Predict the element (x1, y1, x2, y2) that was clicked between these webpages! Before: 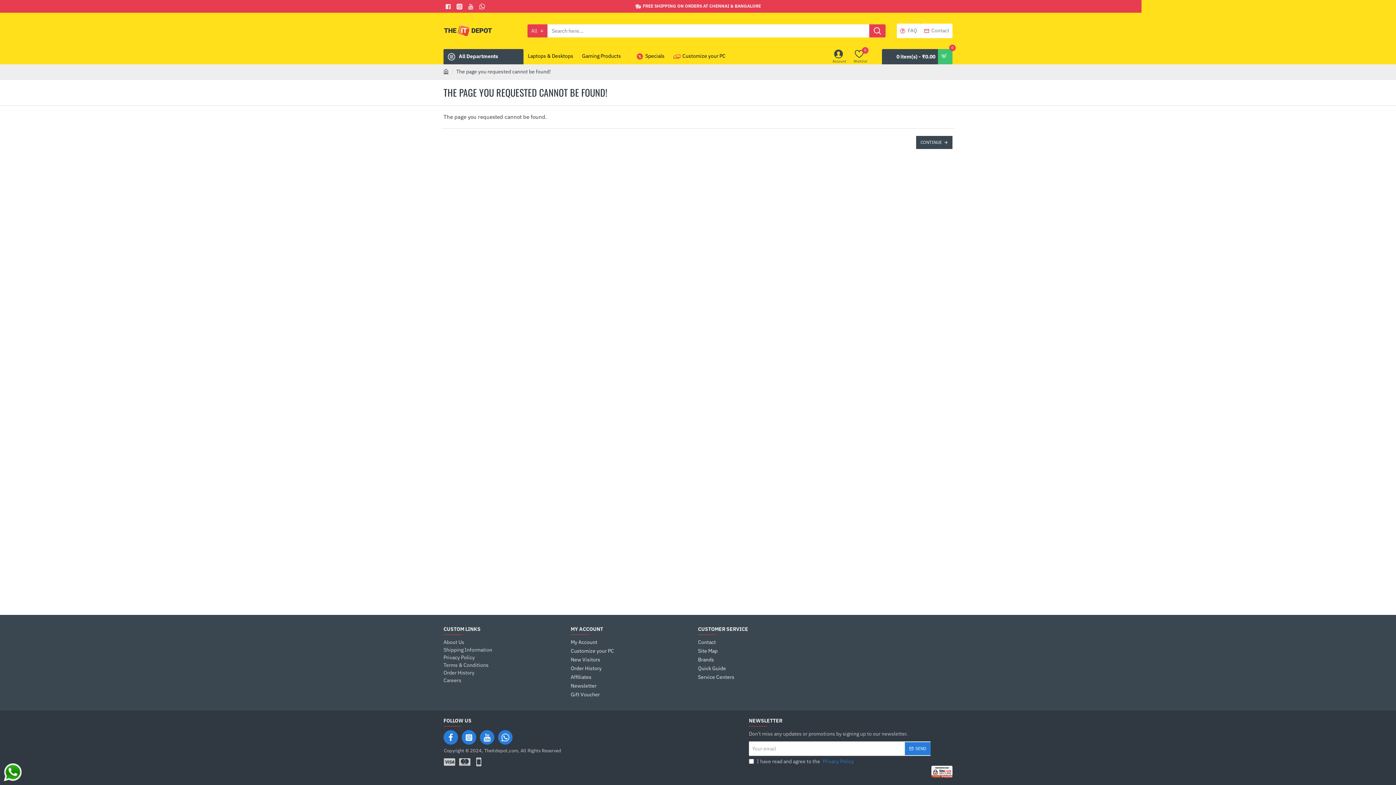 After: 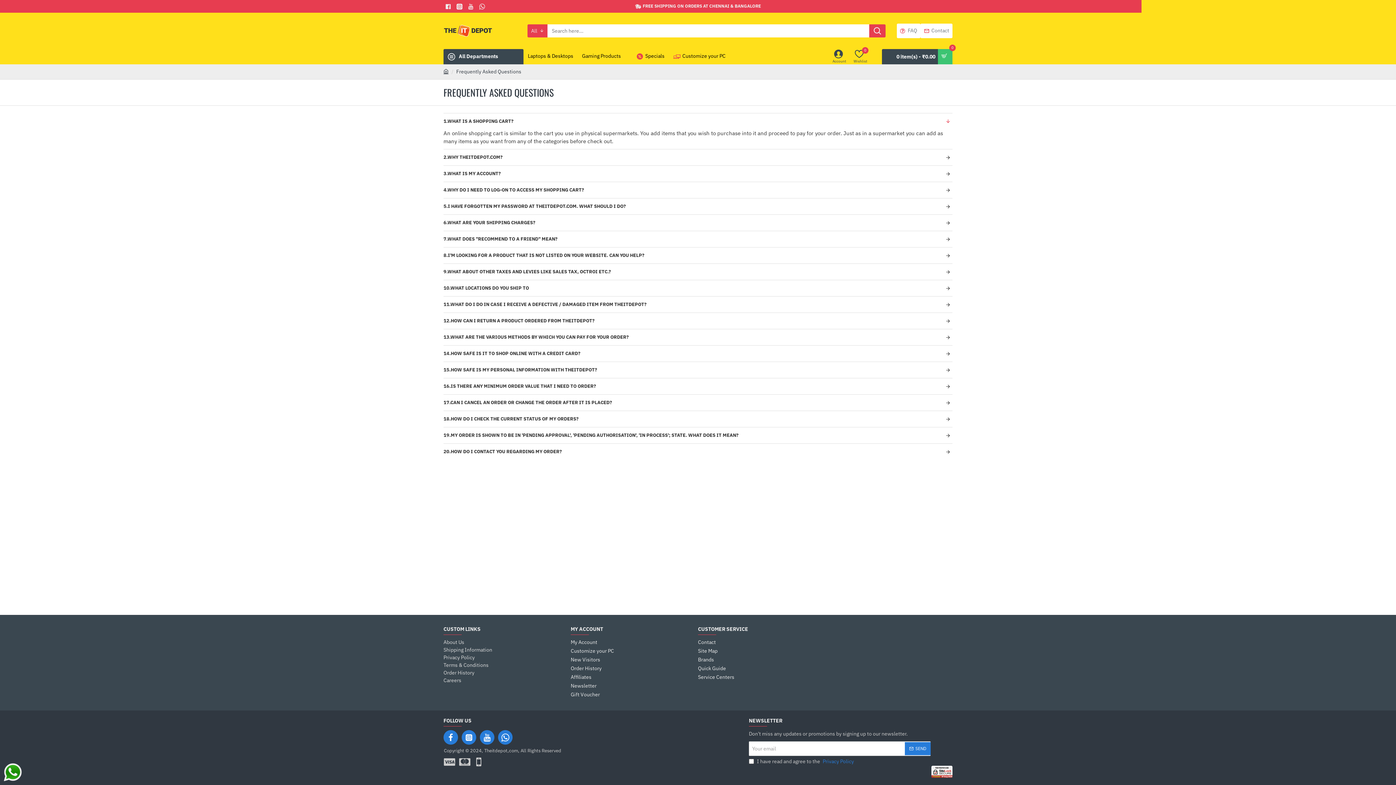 Action: bbox: (897, 23, 920, 38) label: FAQ